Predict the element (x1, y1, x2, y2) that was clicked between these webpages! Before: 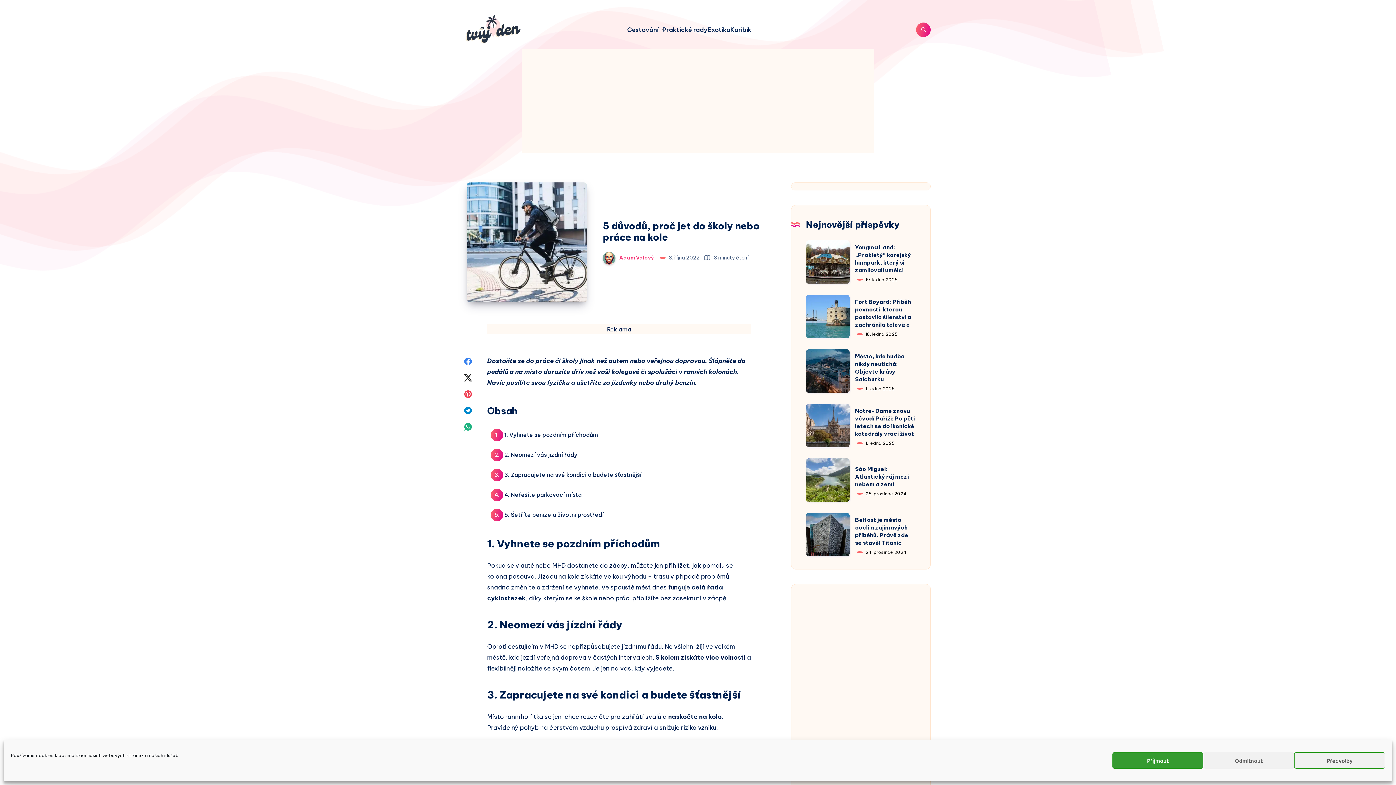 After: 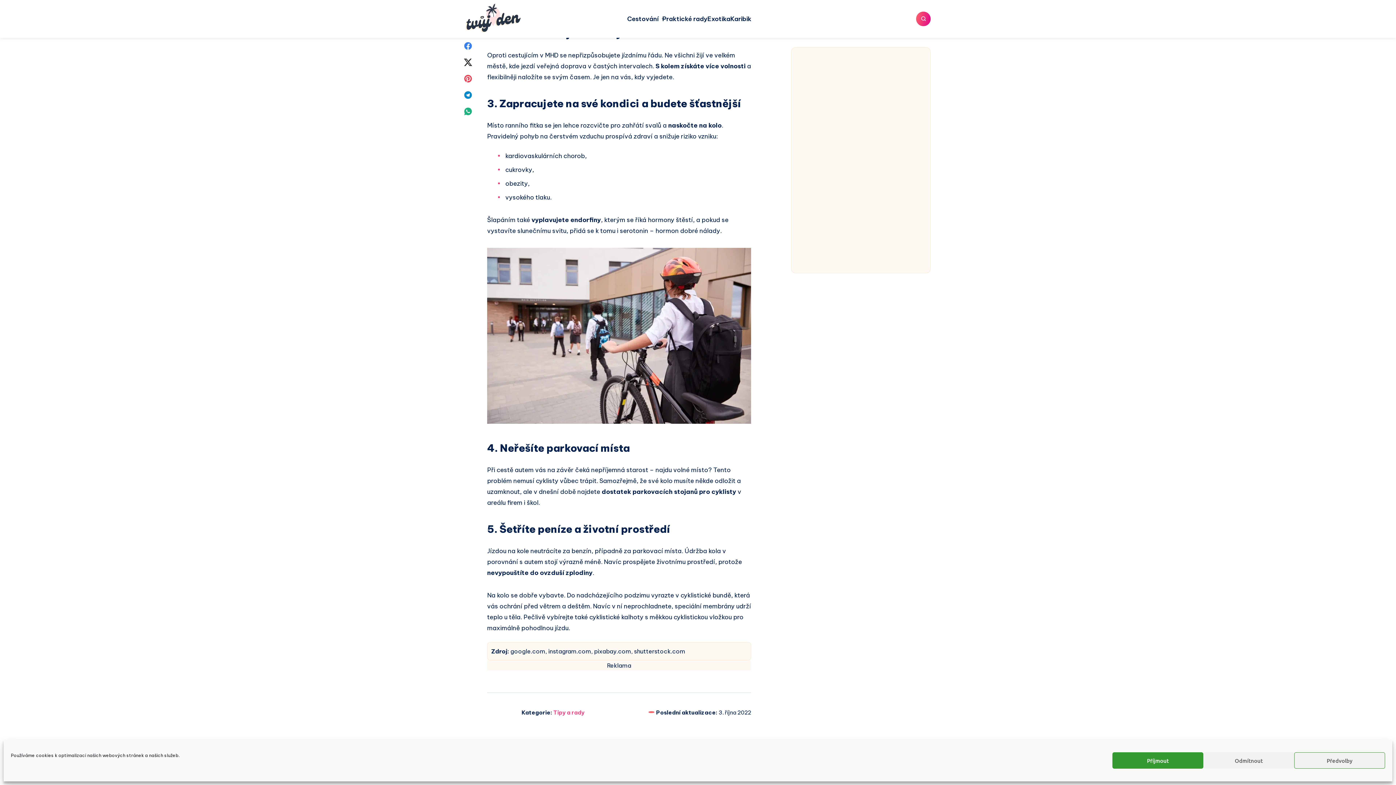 Action: bbox: (487, 445, 751, 465) label: 2. Neomezí vás jízdní řády